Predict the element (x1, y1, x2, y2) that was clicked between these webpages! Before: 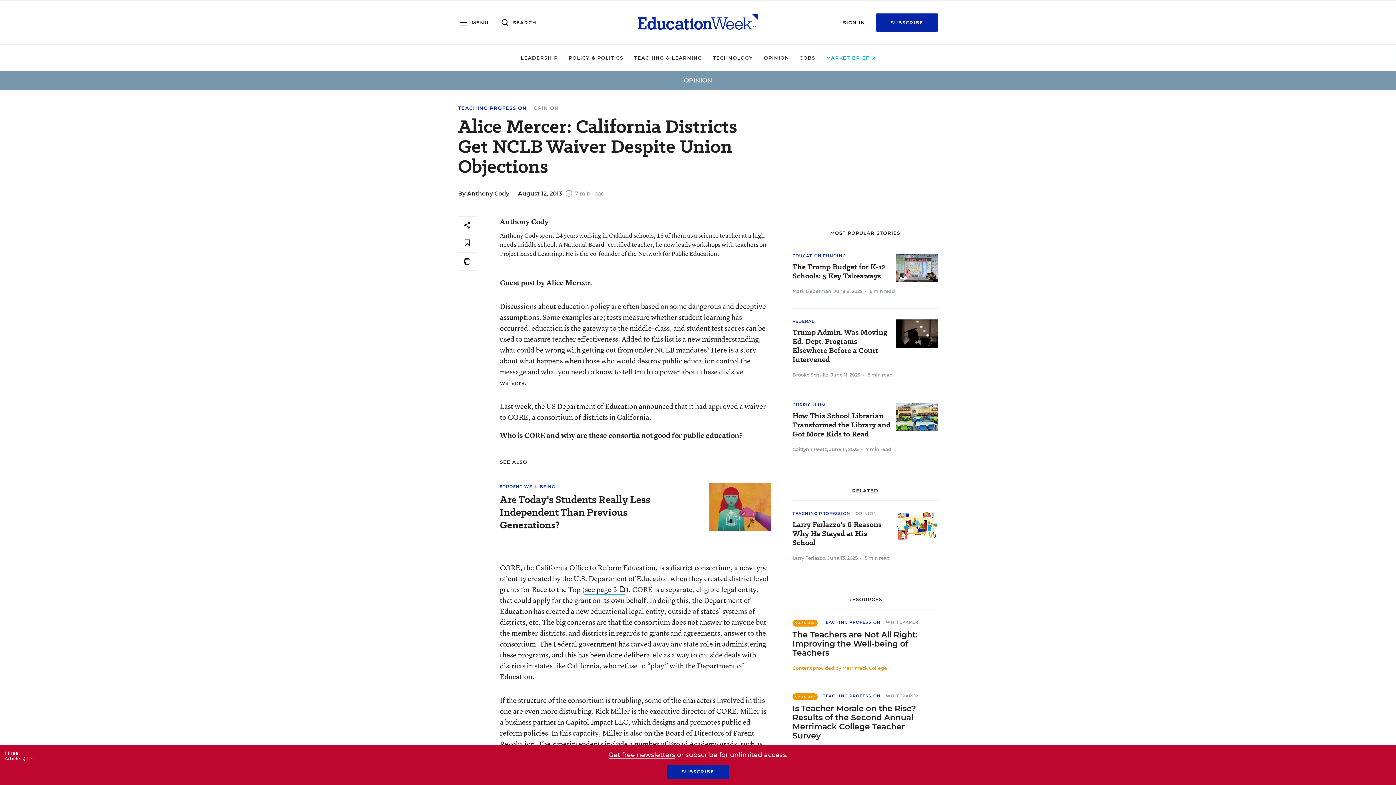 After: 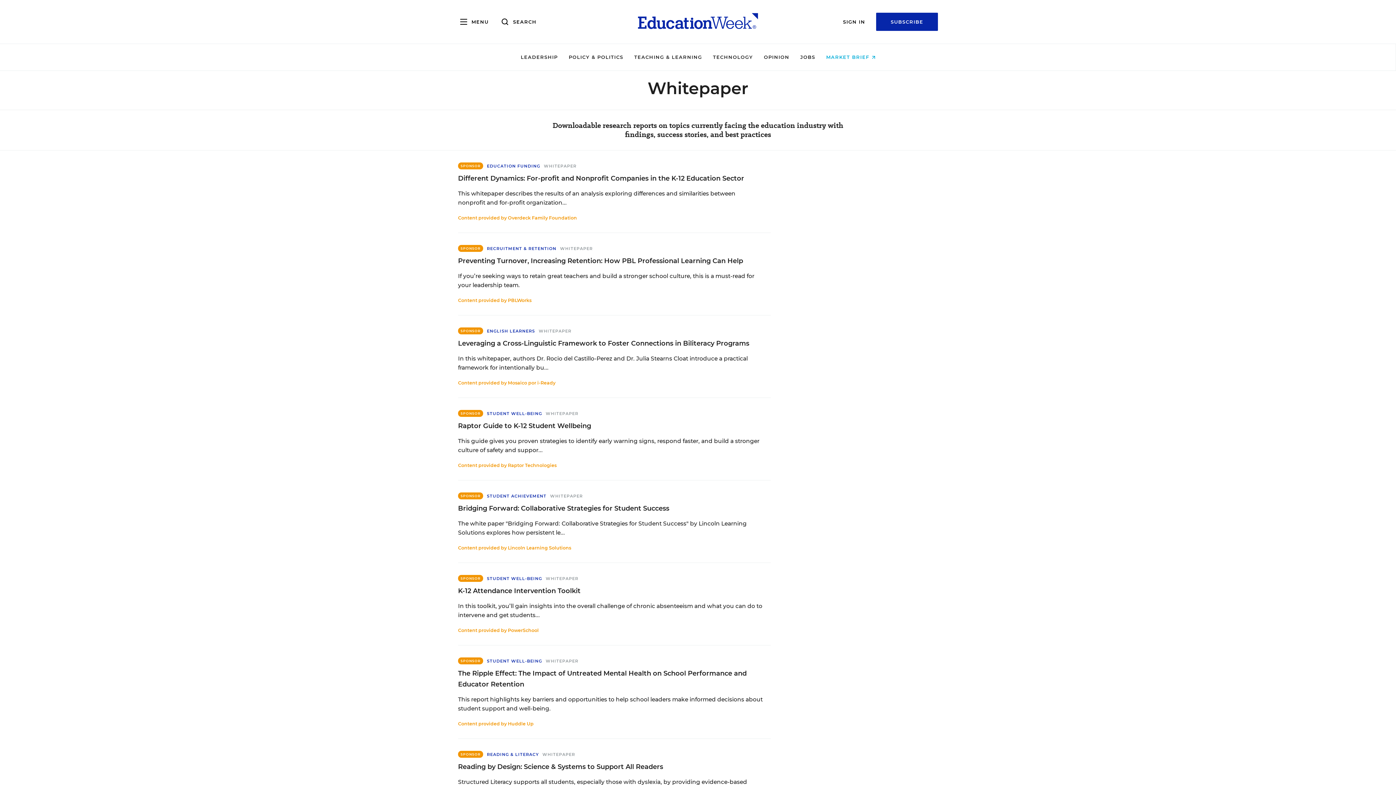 Action: label: WHITEPAPER bbox: (885, 693, 918, 698)